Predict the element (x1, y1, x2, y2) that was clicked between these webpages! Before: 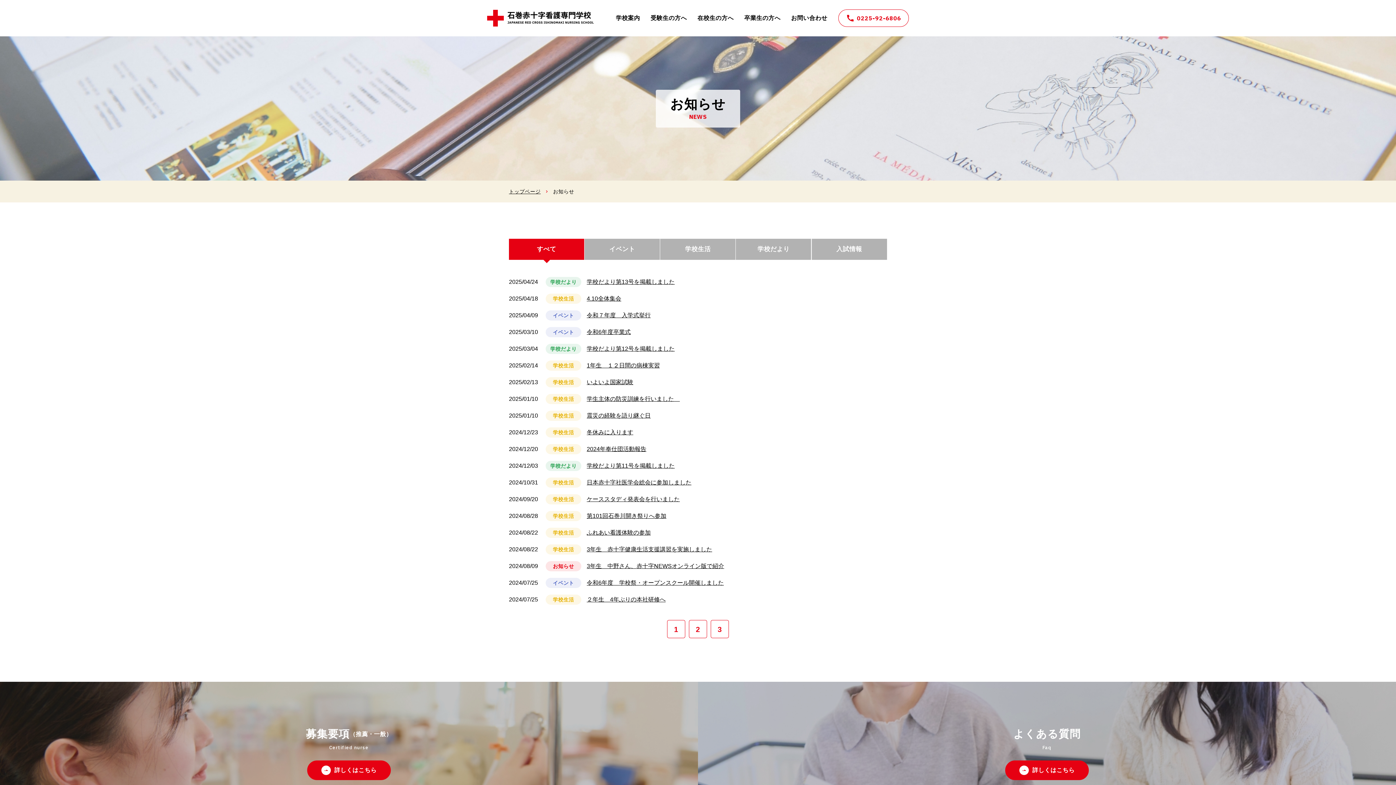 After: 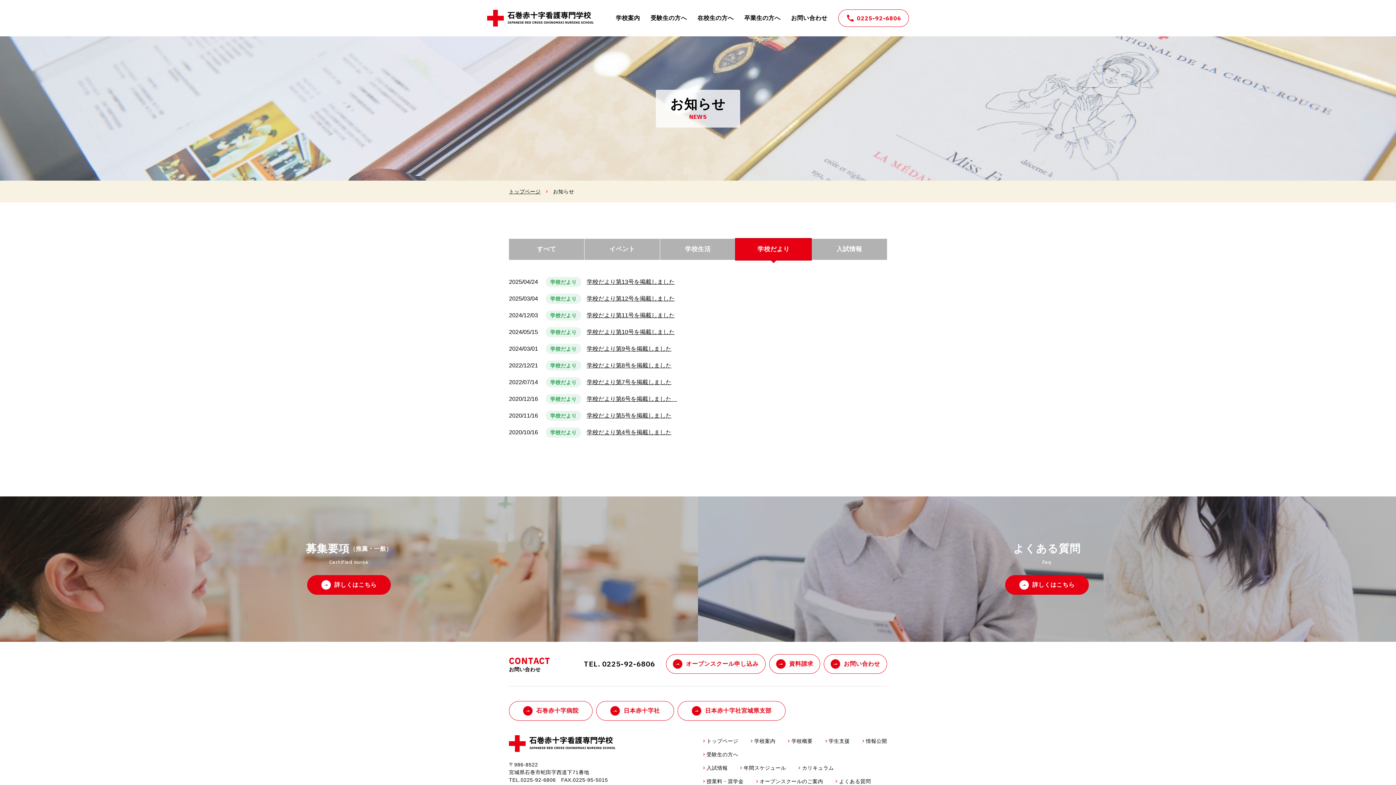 Action: label: 学校だより bbox: (736, 238, 811, 260)